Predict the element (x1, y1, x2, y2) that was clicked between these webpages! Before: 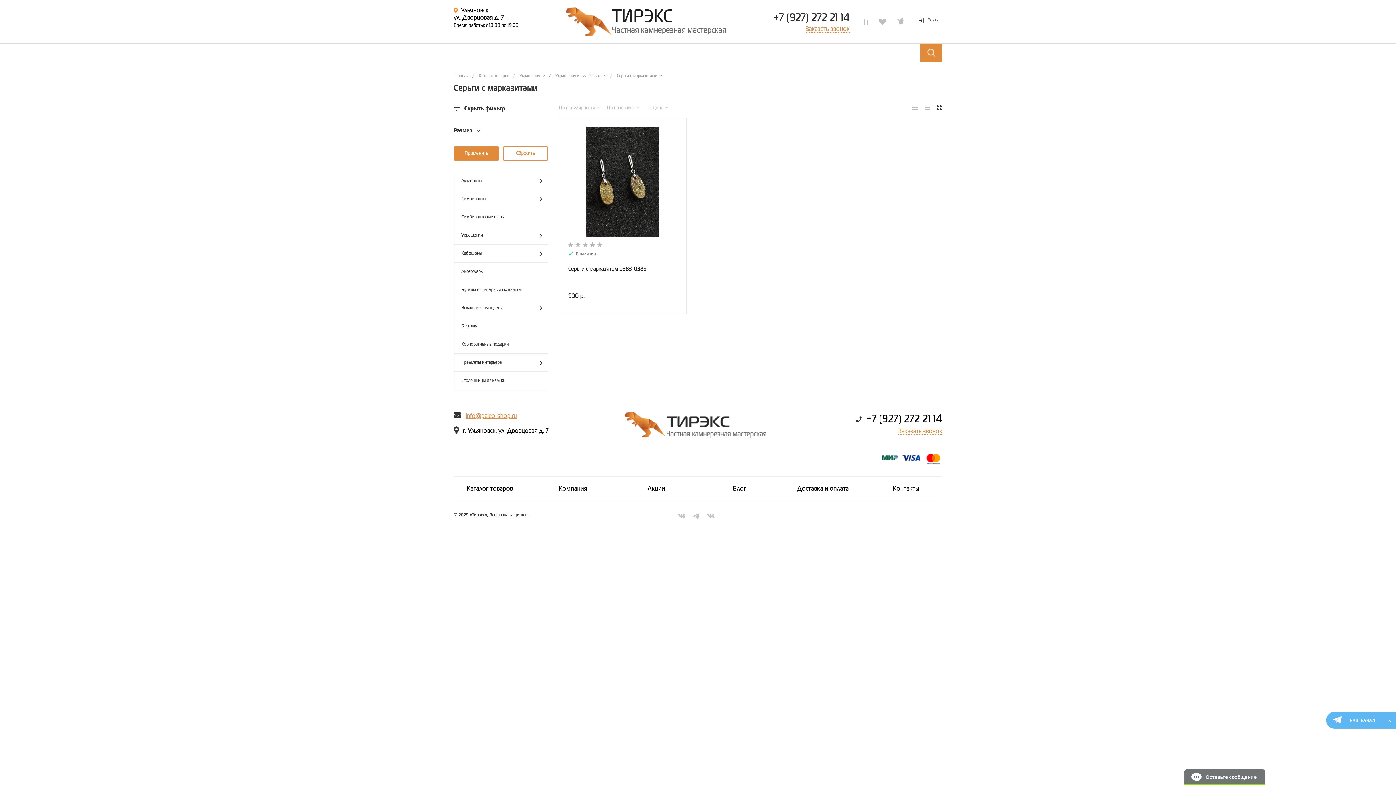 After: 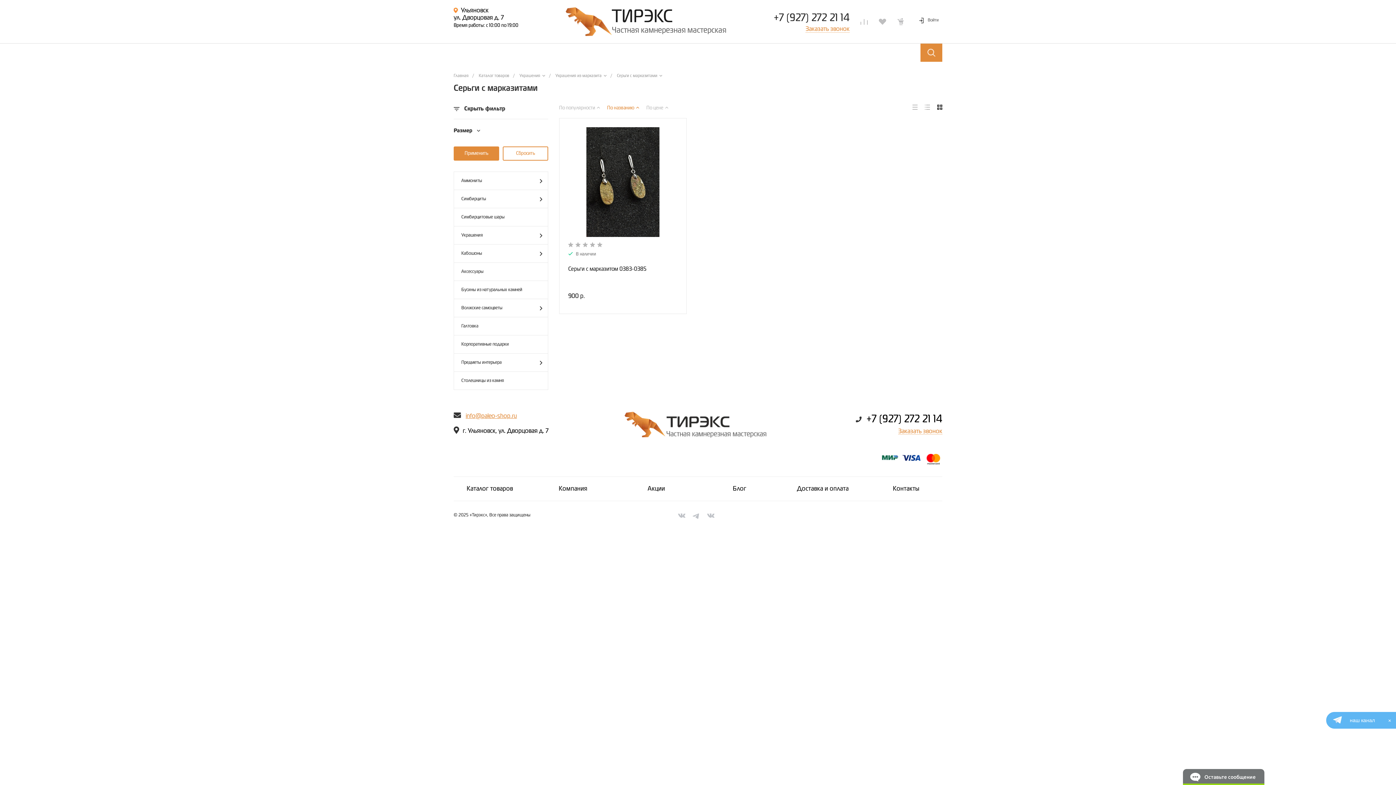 Action: label: По названию  bbox: (603, 105, 642, 110)